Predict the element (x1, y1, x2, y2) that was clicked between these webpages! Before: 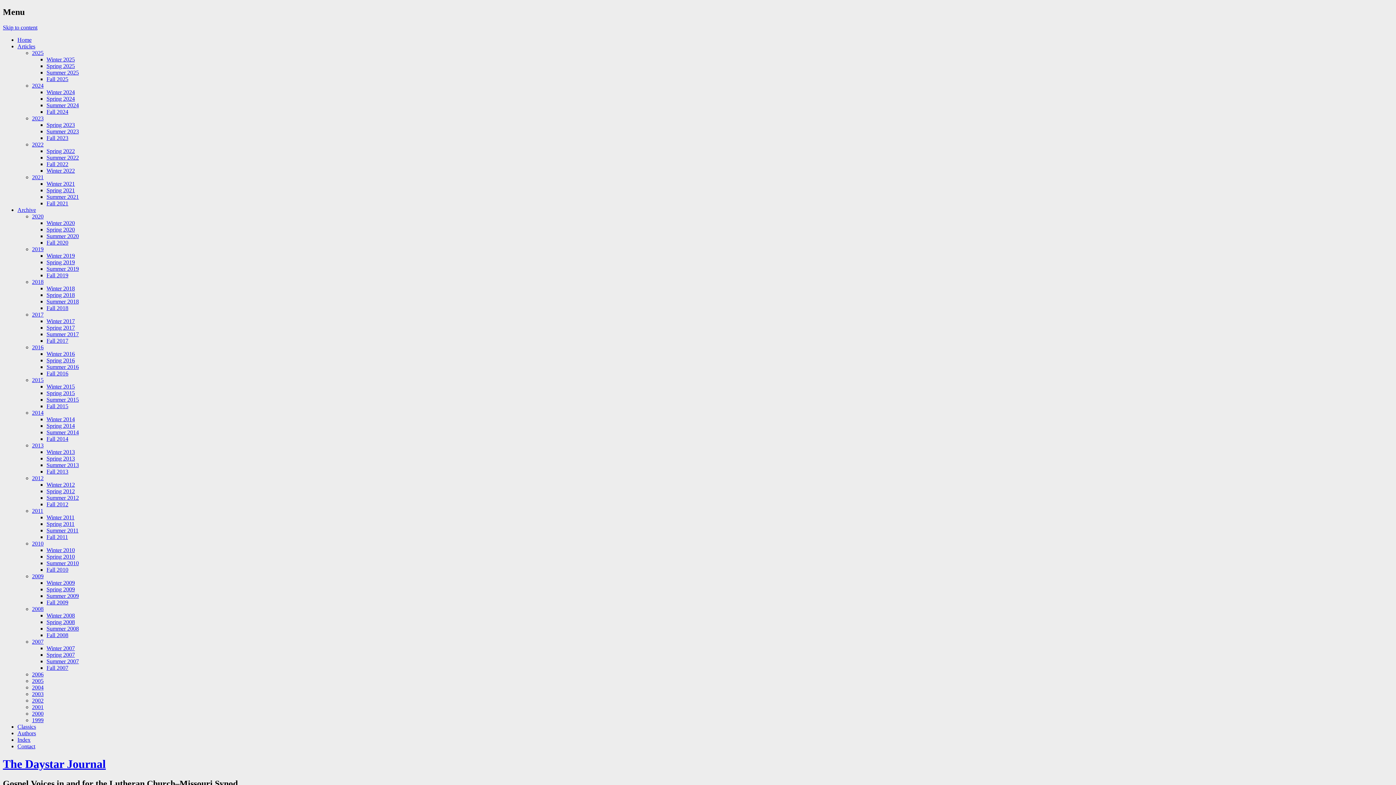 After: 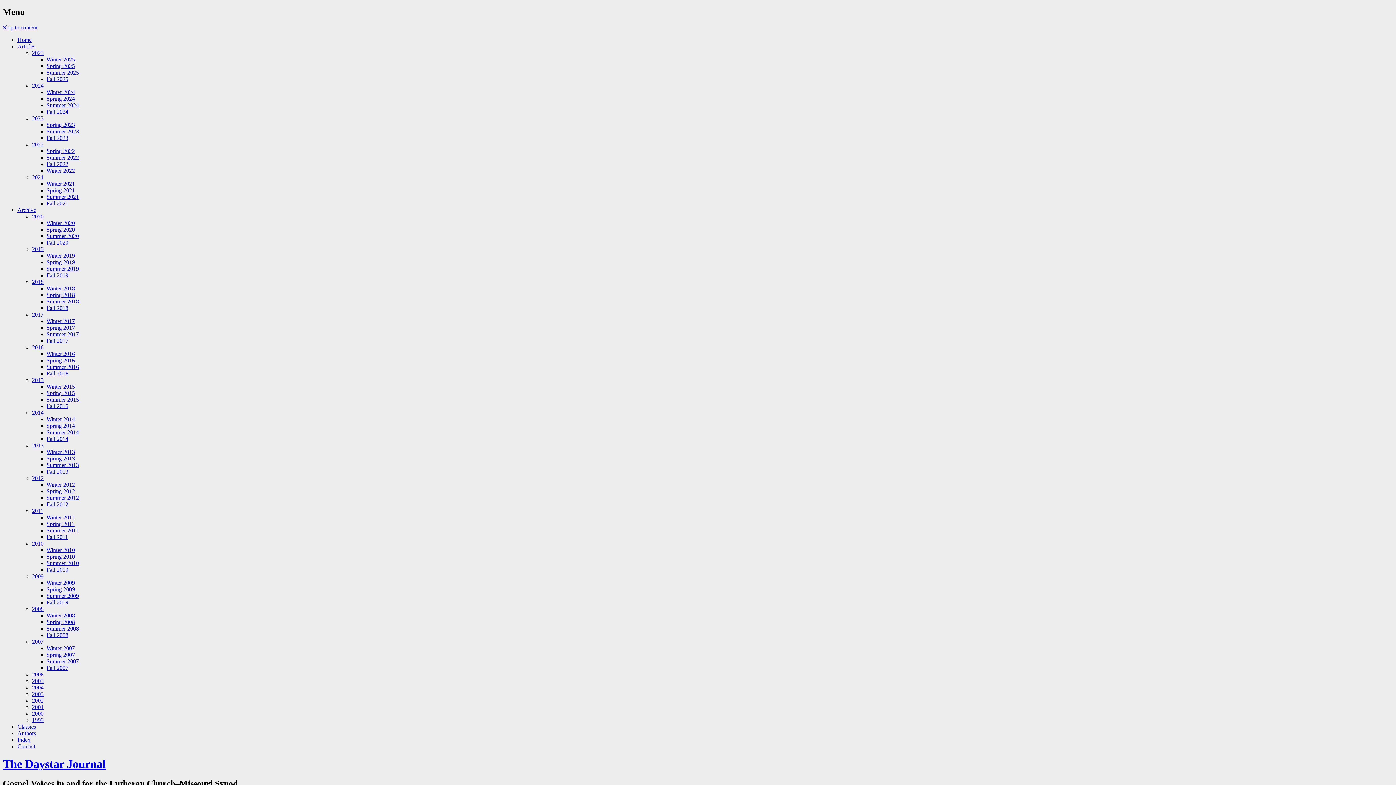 Action: label: 2010 bbox: (32, 540, 43, 546)